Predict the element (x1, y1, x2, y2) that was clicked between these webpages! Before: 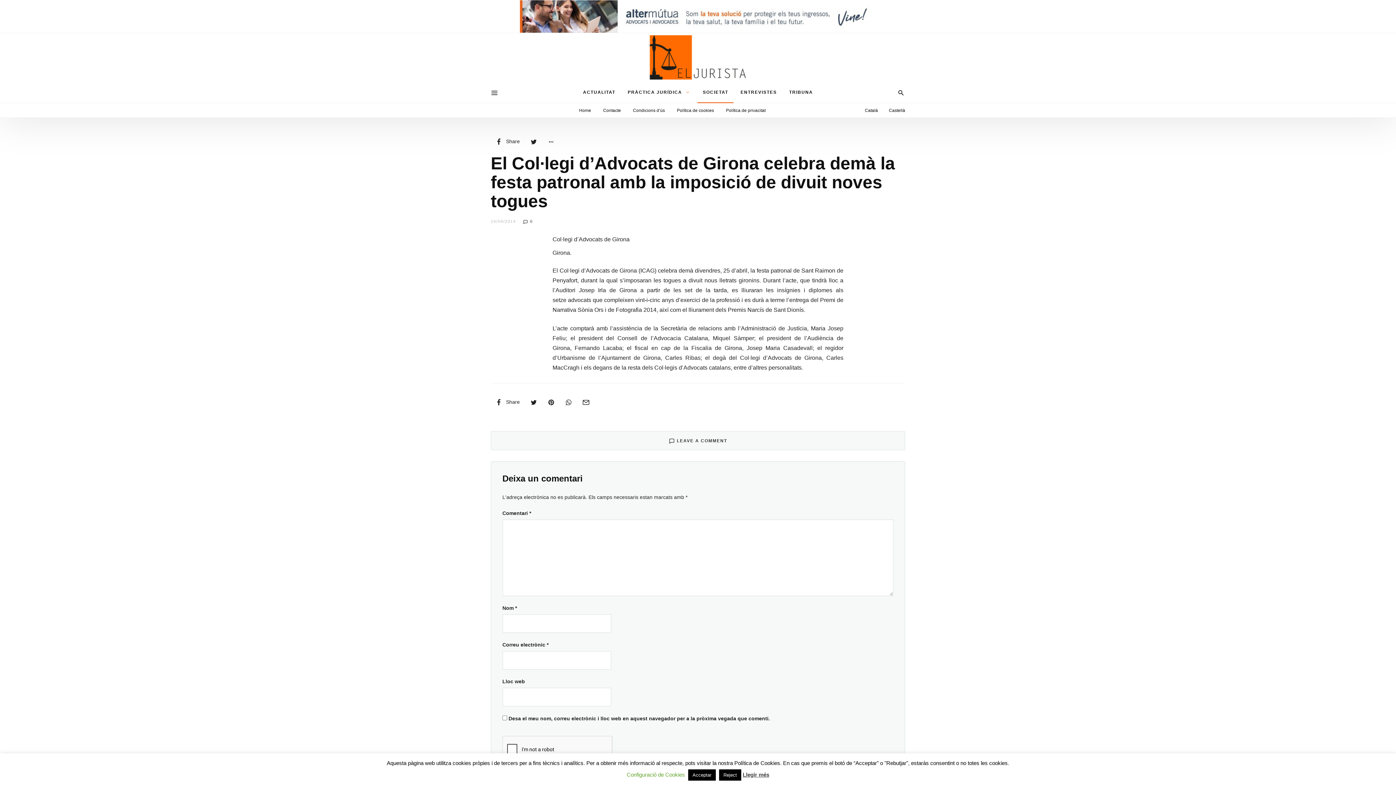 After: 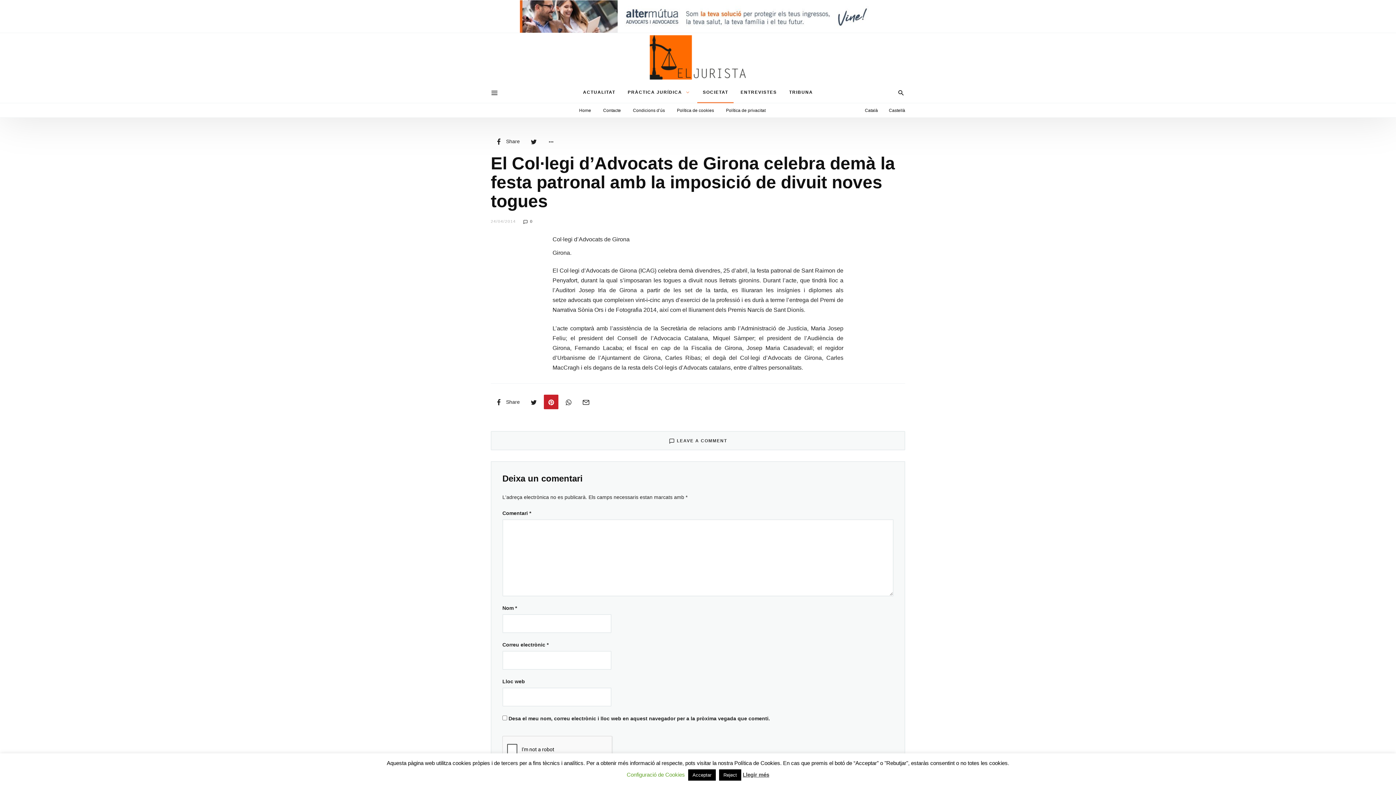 Action: bbox: (544, 394, 558, 409)